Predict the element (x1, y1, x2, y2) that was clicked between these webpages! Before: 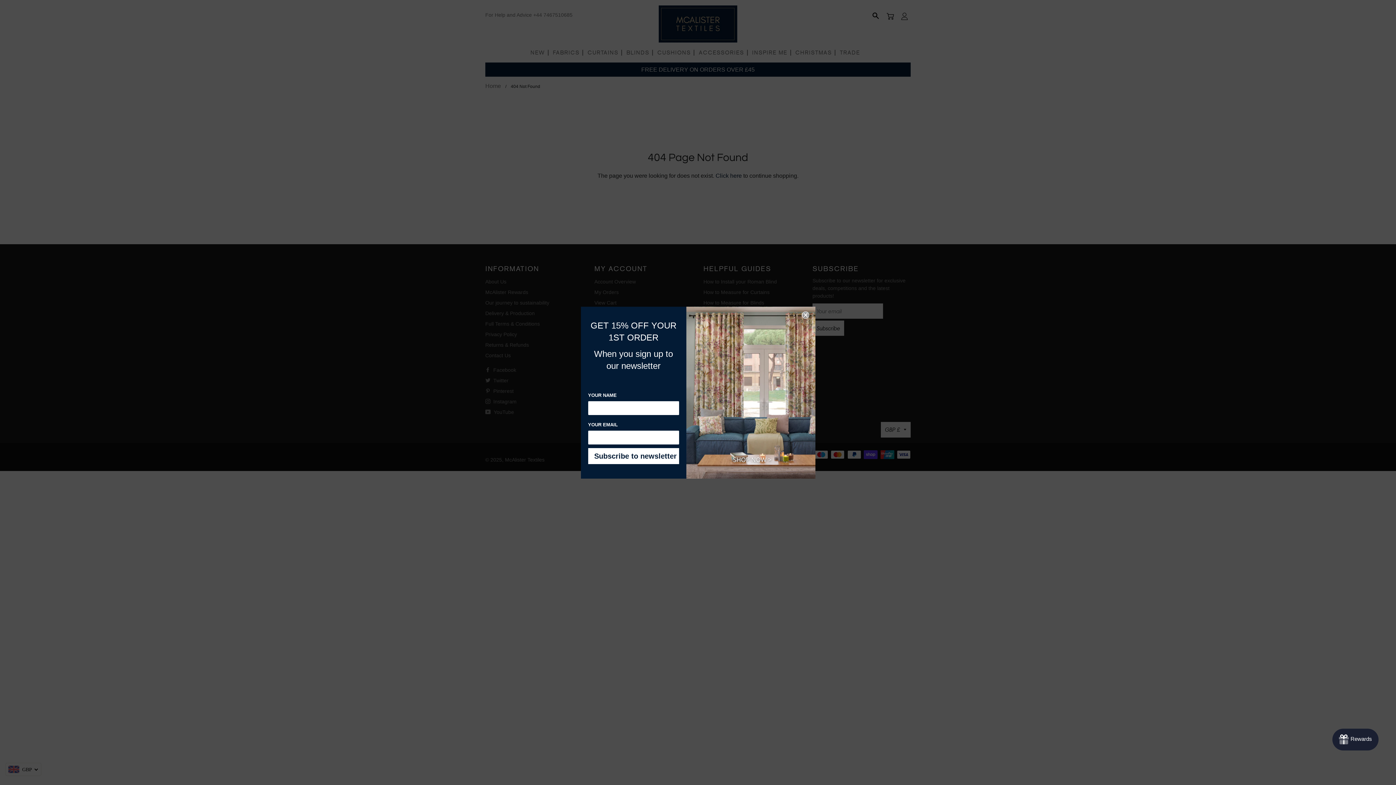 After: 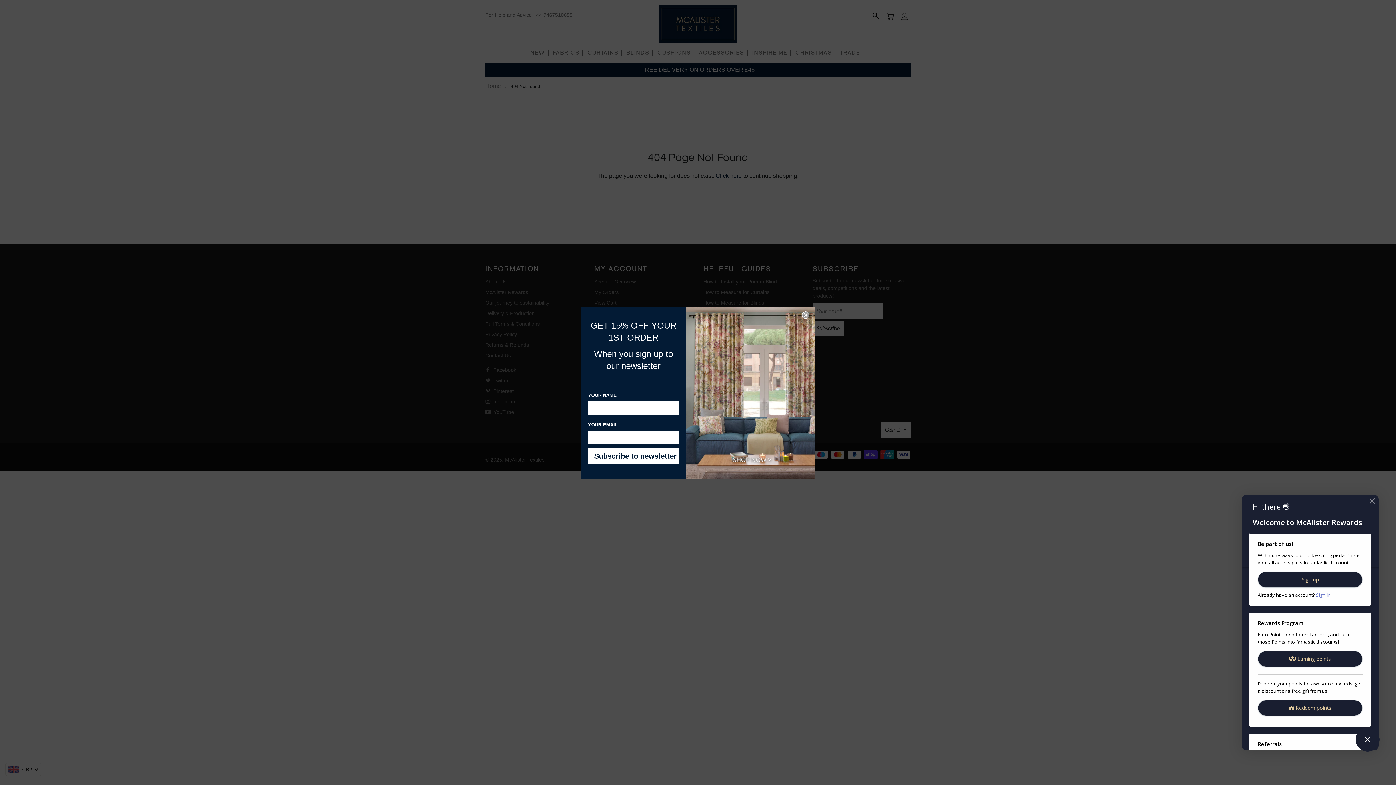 Action: label: Rewards bbox: (1332, 729, 1378, 750)